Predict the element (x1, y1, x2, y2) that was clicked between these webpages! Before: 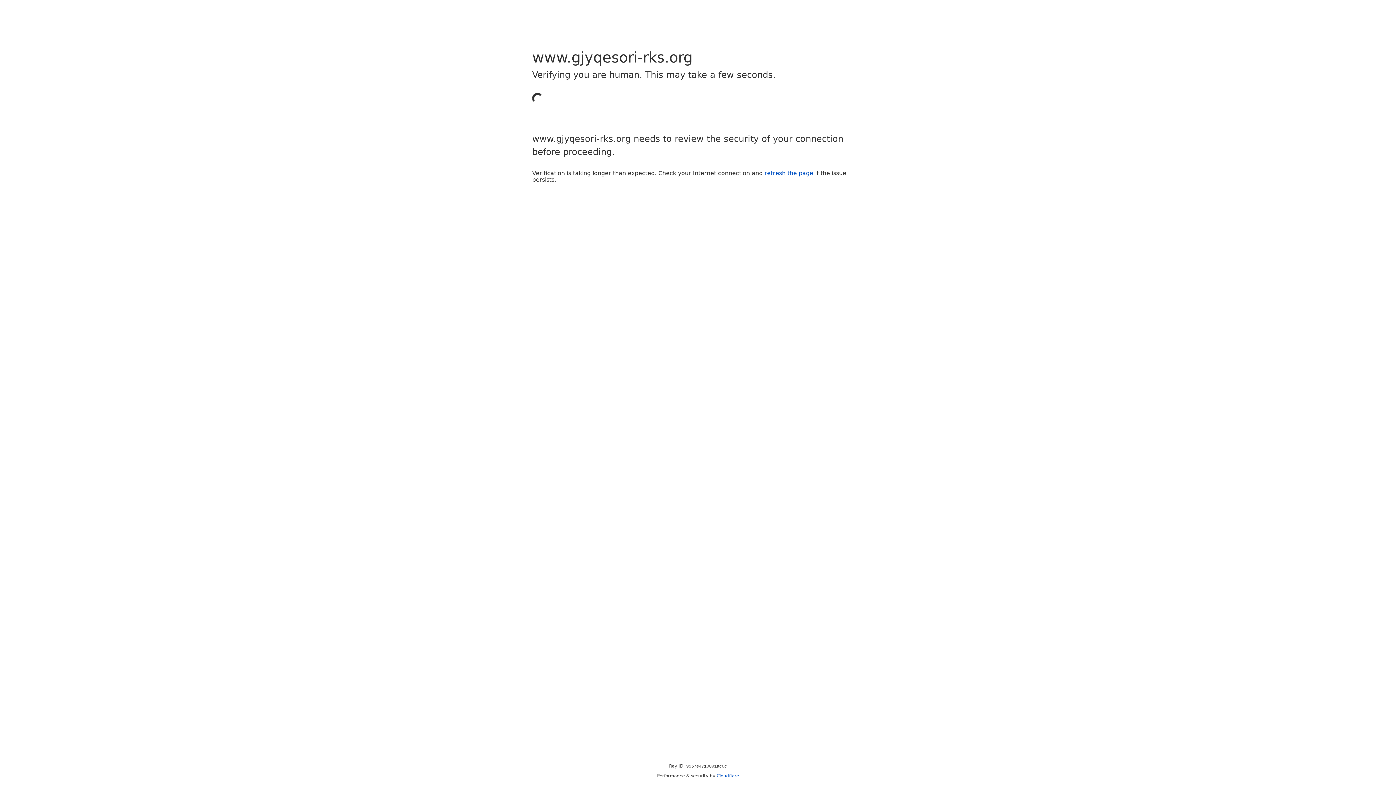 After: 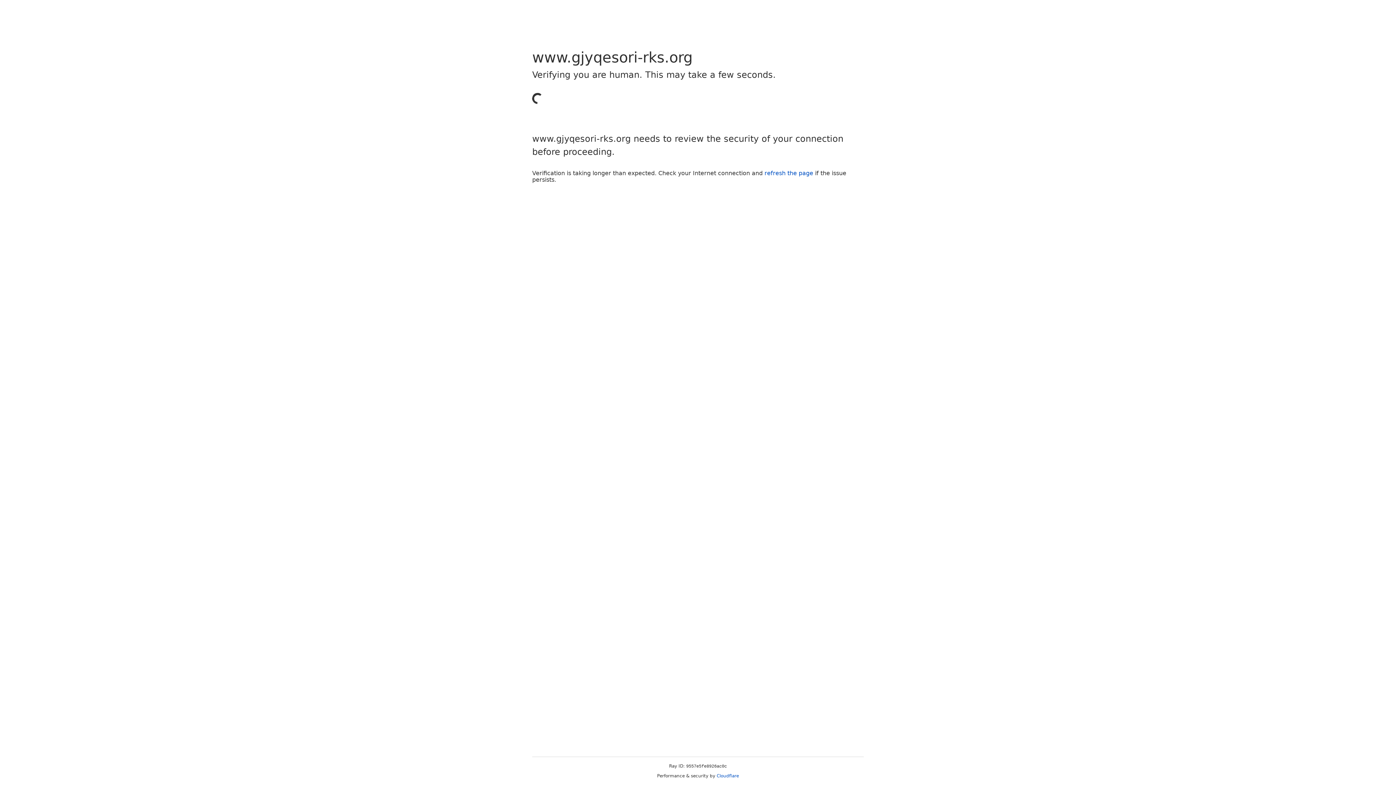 Action: bbox: (764, 169, 813, 176) label: refresh the page